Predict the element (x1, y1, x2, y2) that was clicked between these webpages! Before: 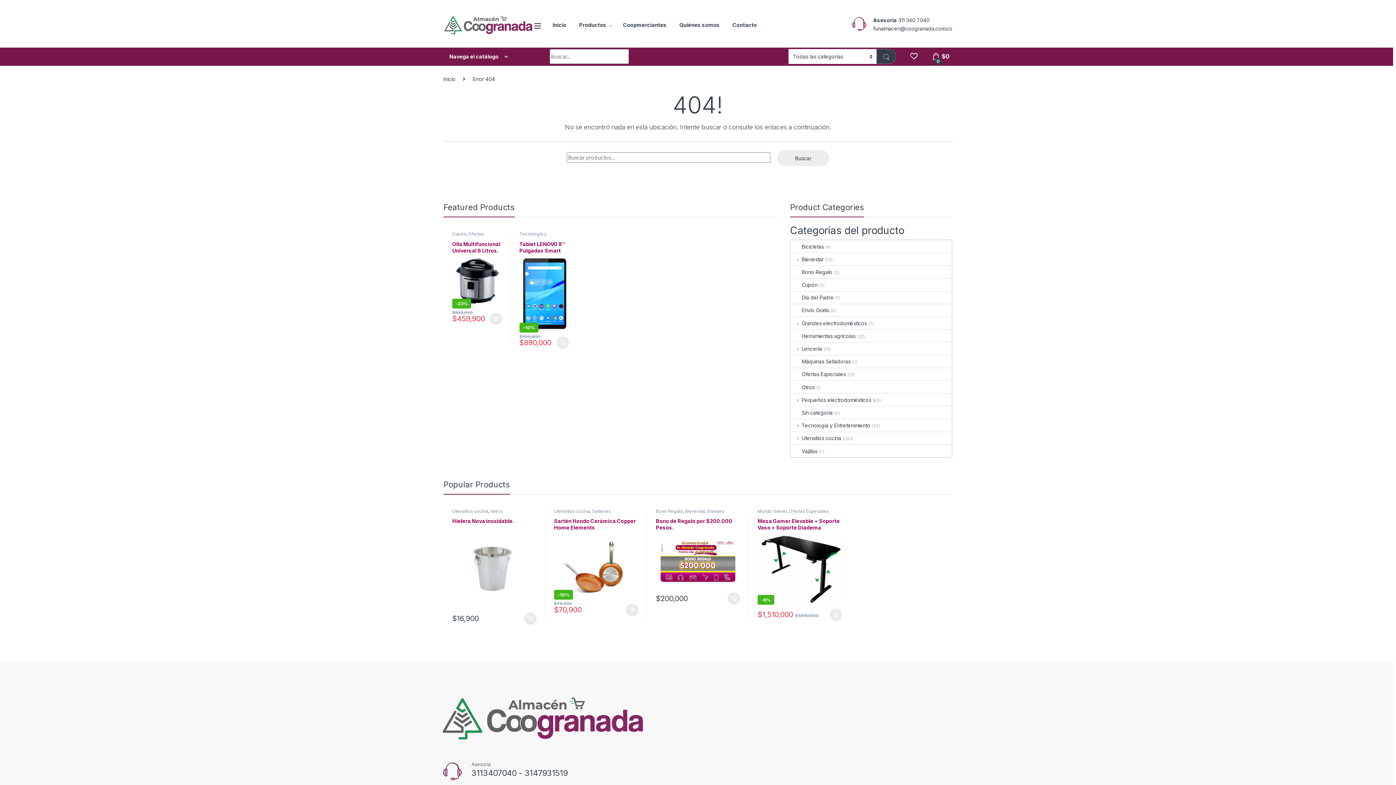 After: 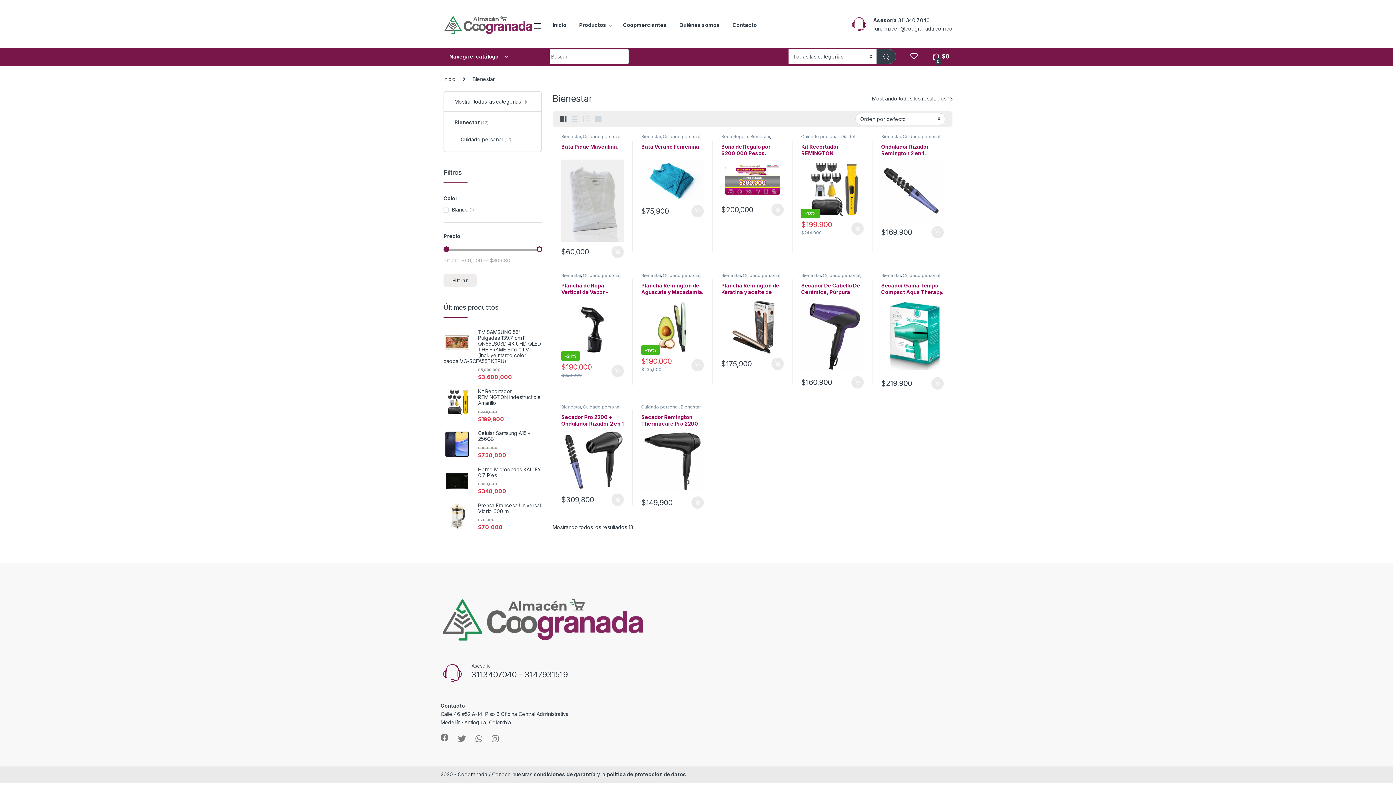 Action: bbox: (791, 253, 823, 265) label: Bienestar